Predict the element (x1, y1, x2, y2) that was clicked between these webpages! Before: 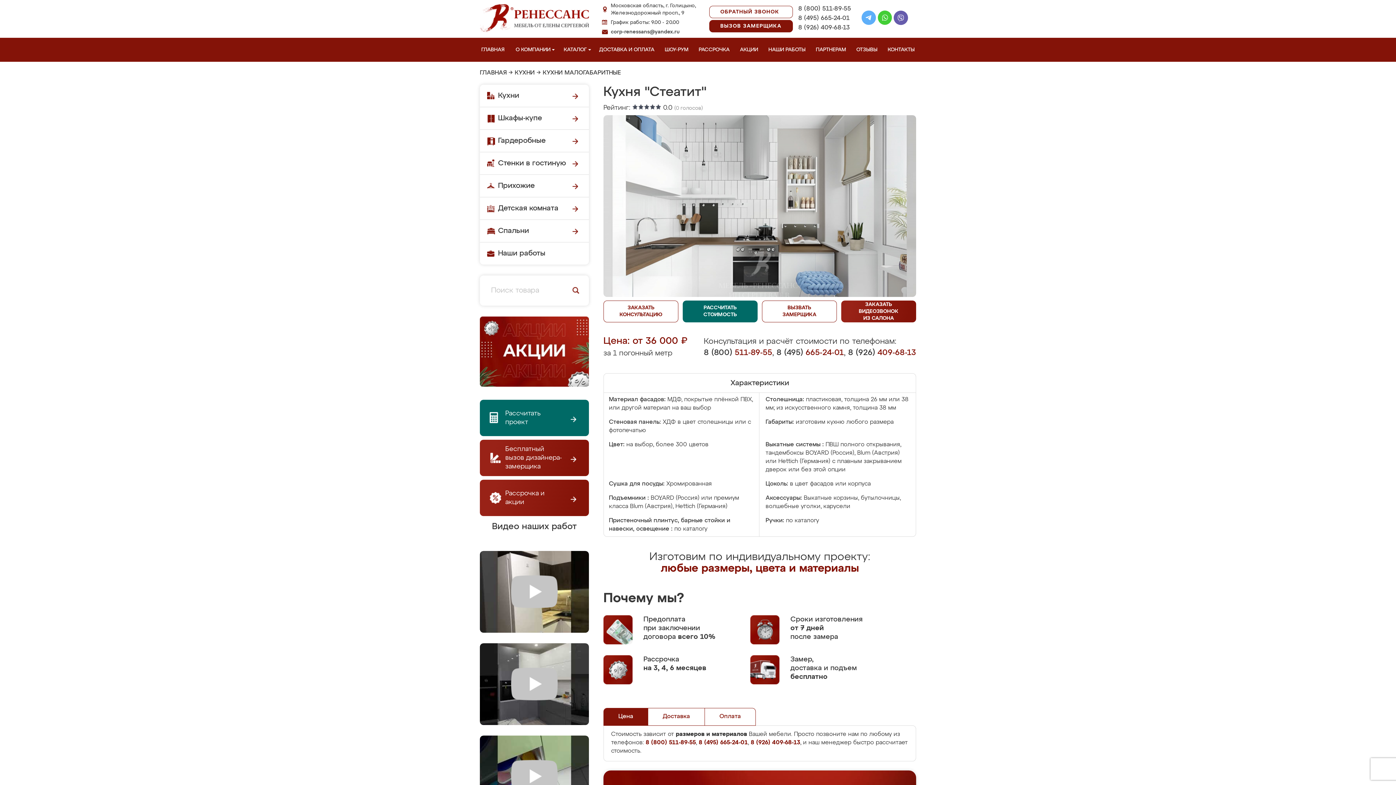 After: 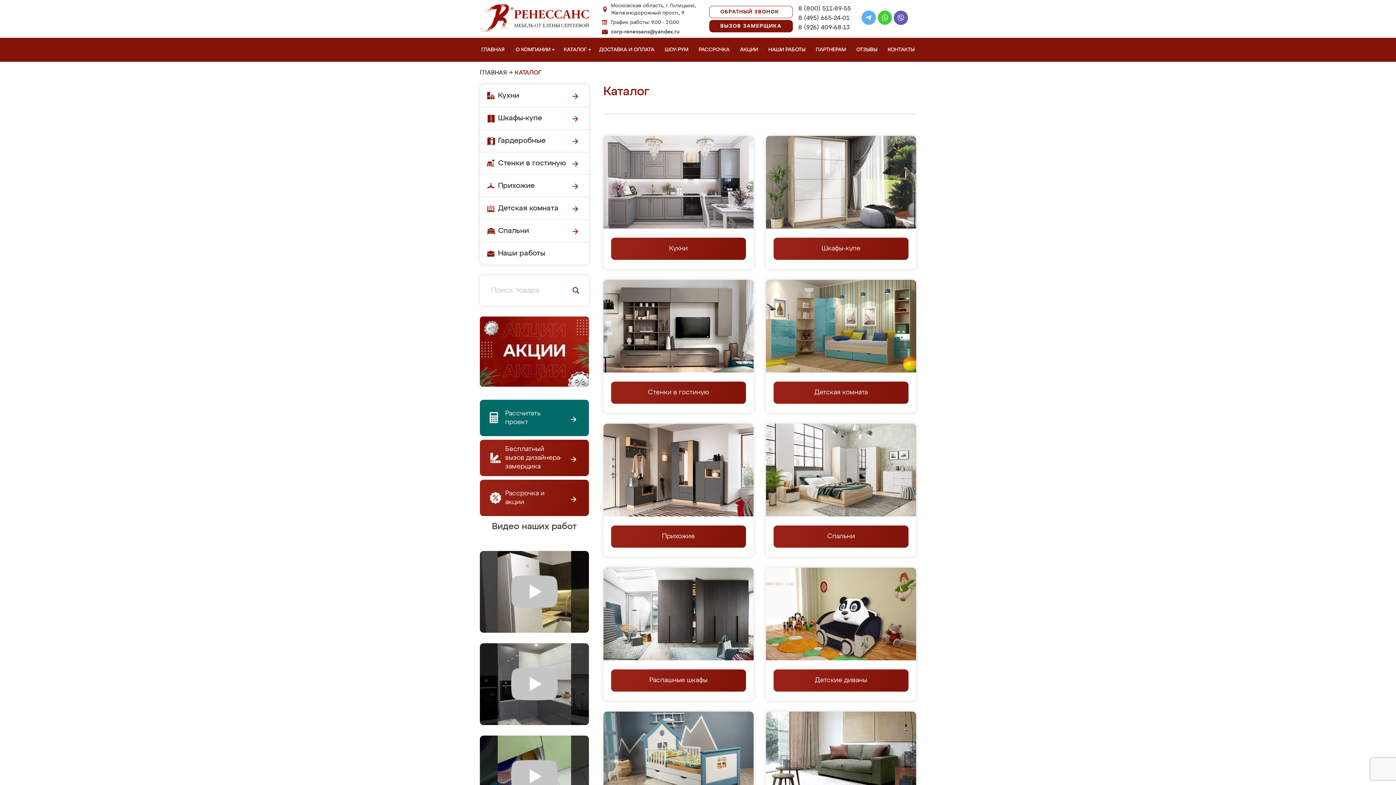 Action: label: КАТАЛОГ bbox: (561, 37, 593, 61)